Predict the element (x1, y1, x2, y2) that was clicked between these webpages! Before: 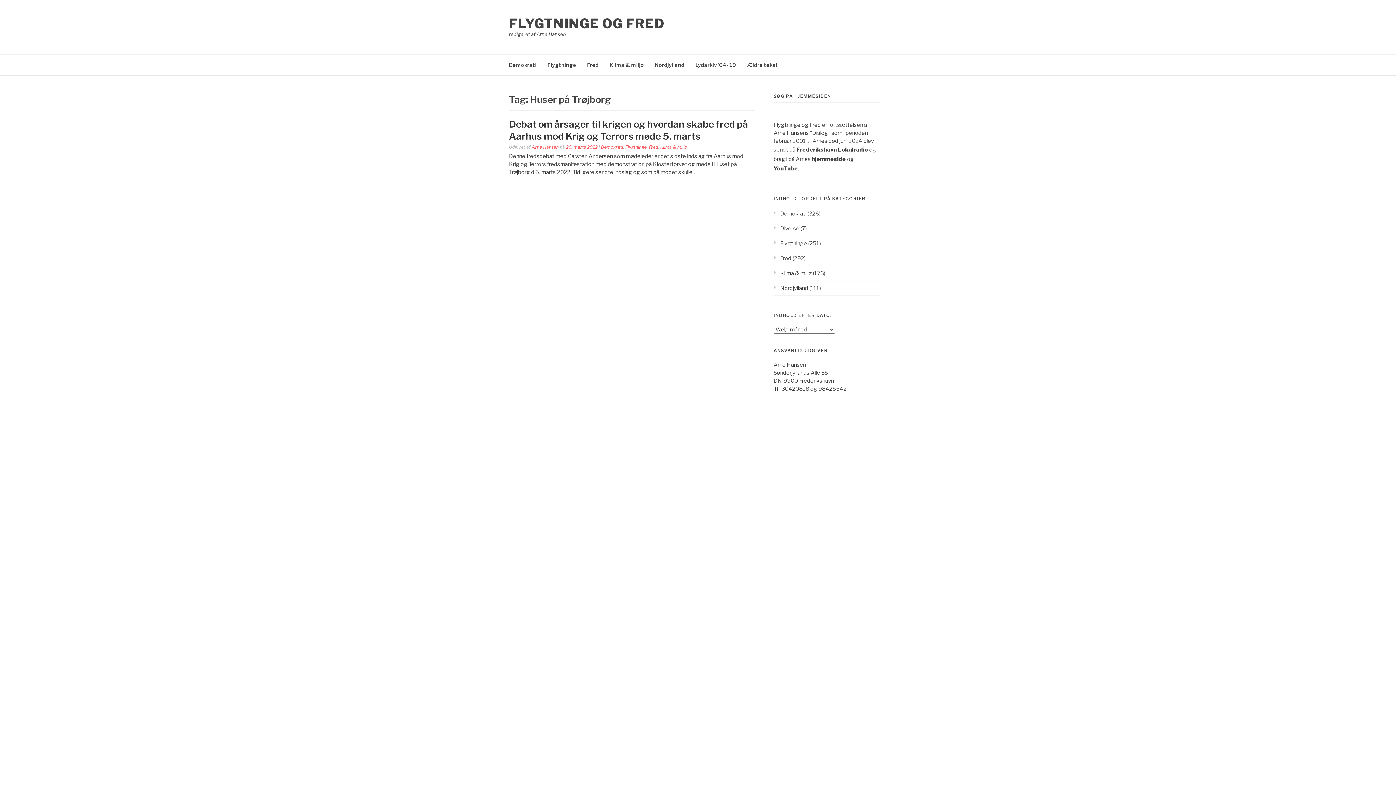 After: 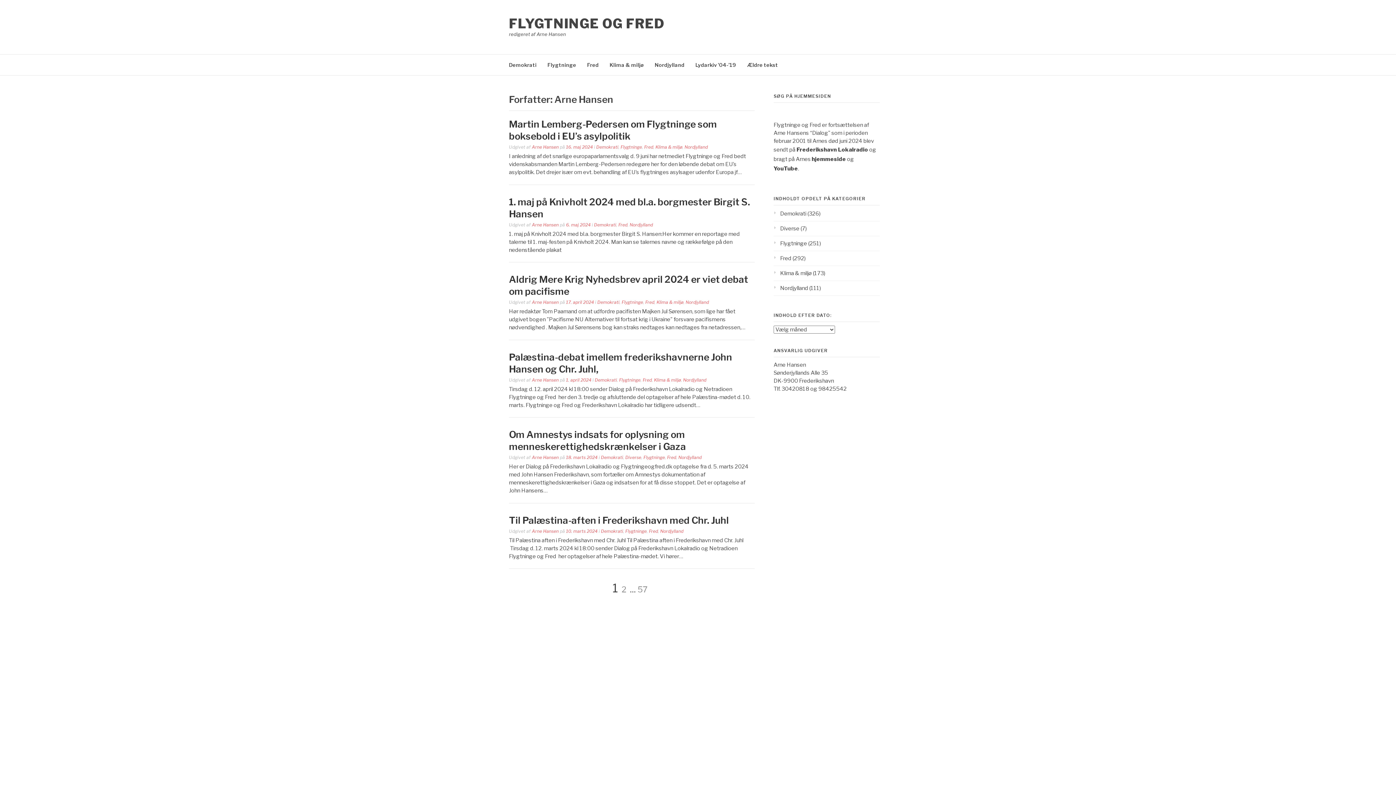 Action: bbox: (532, 144, 558, 149) label: Arne Hansen